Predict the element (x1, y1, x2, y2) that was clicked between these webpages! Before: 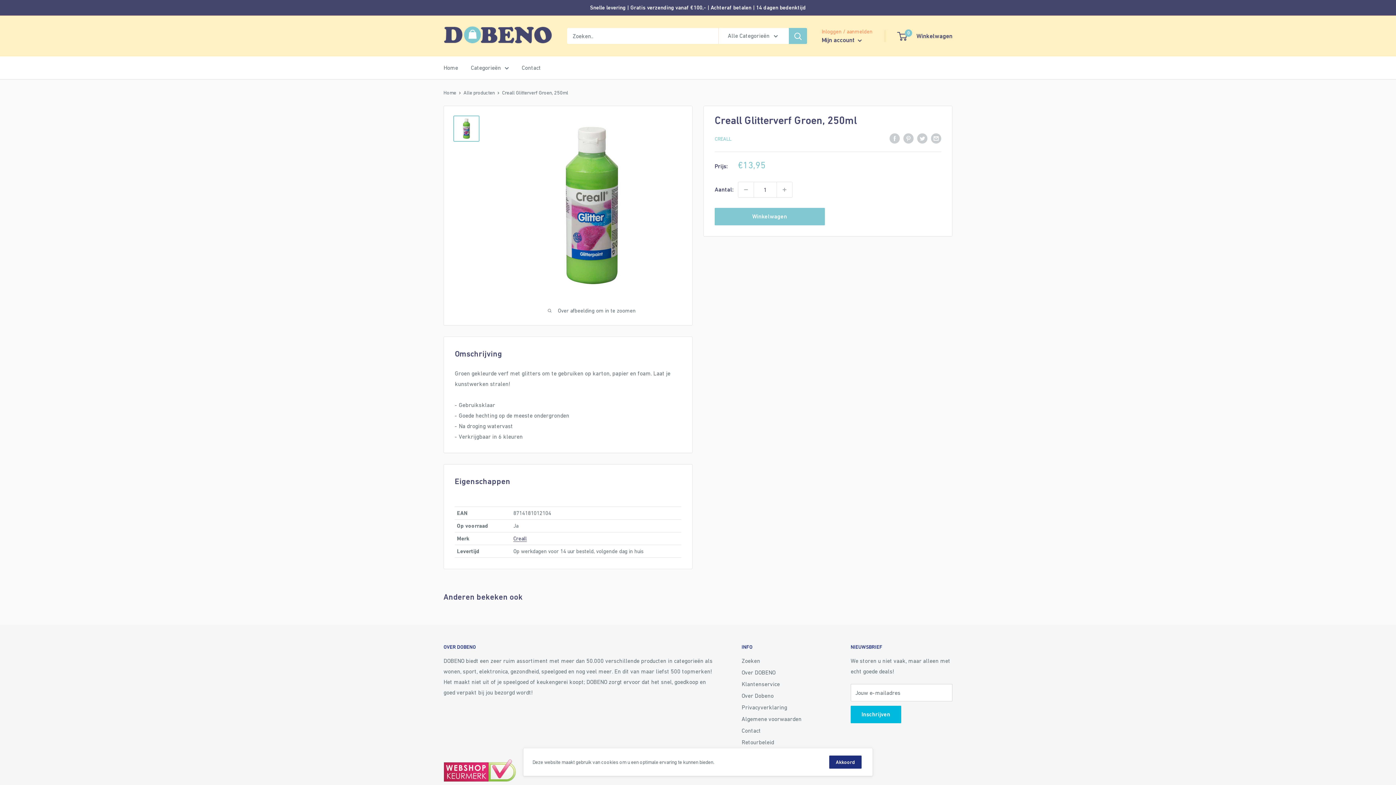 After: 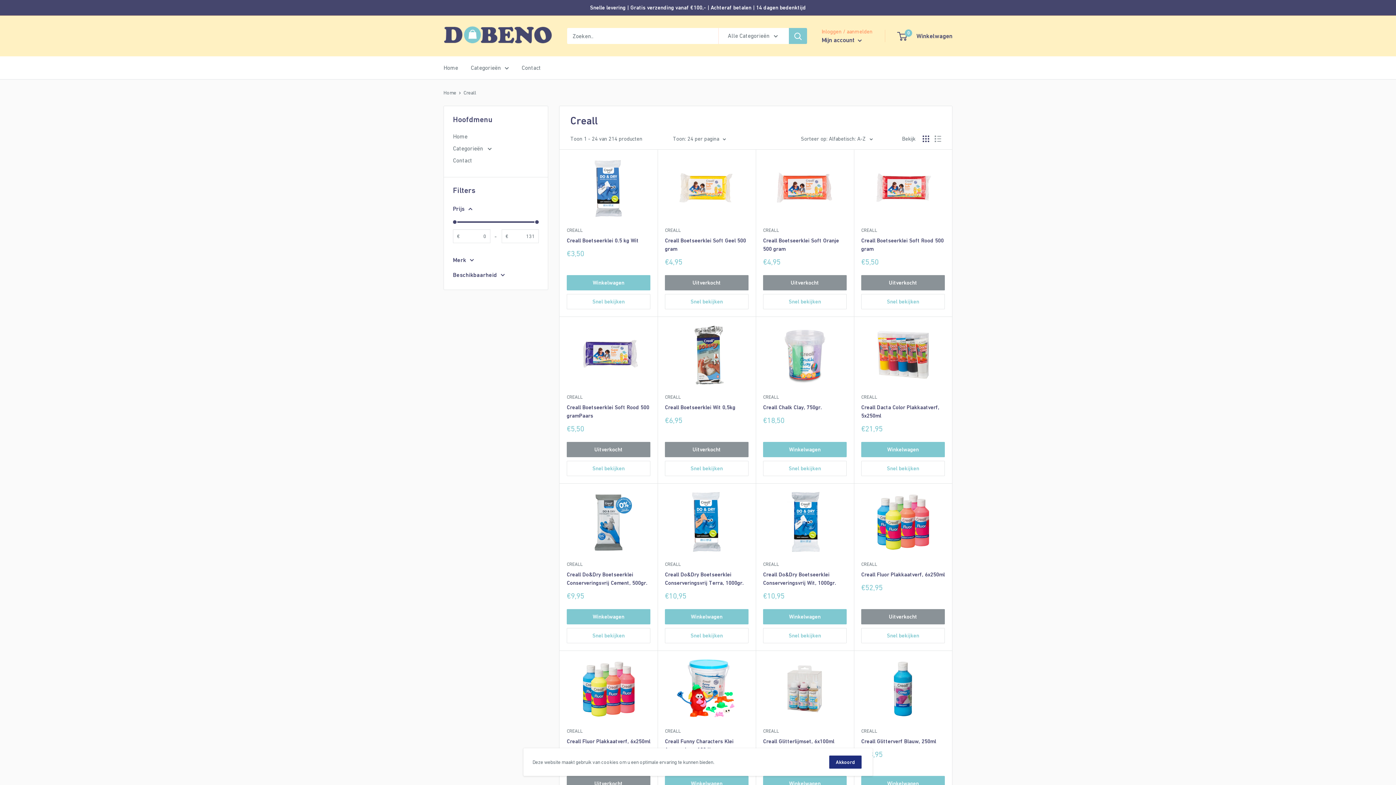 Action: label: Creall bbox: (513, 535, 526, 541)